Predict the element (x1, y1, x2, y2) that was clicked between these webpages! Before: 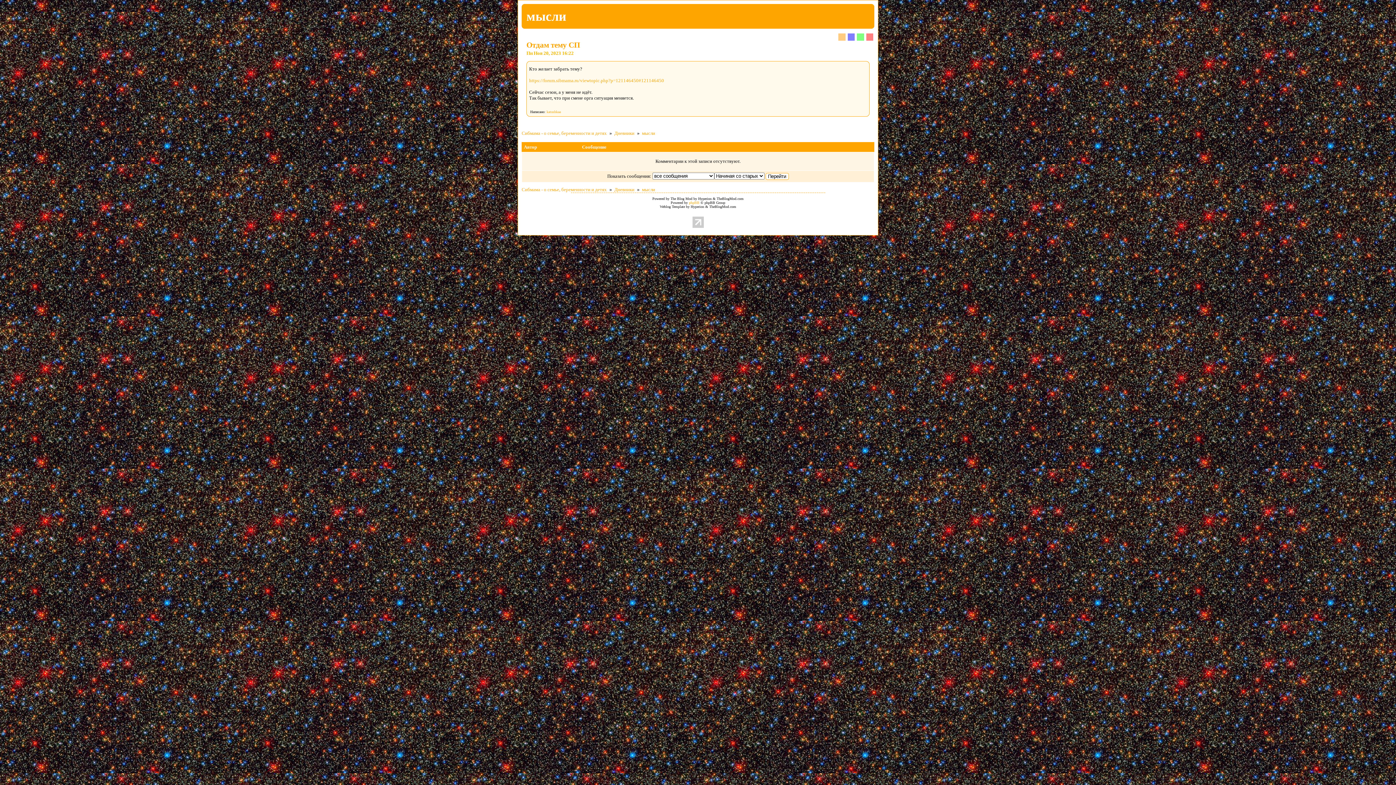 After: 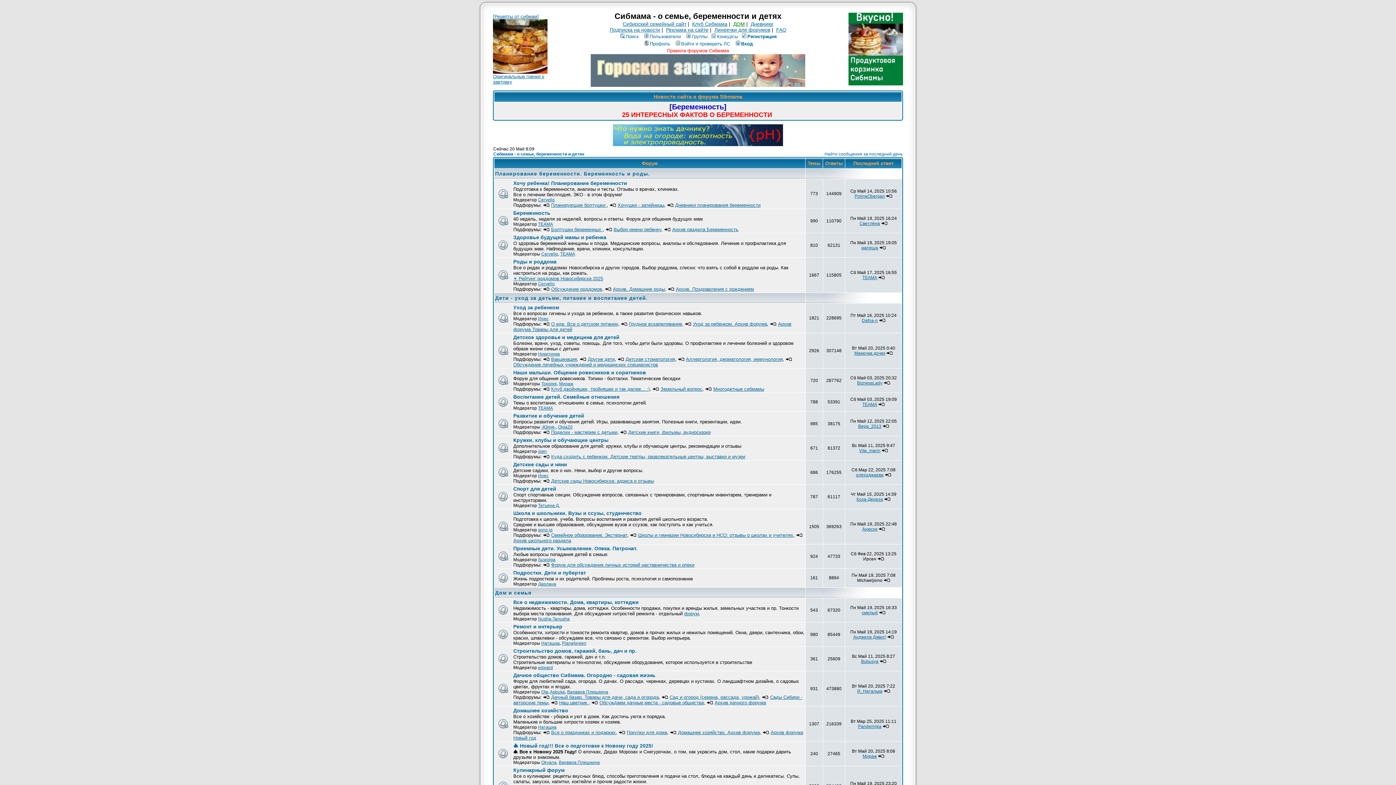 Action: label: Сибмама - о семье, беременности и детях bbox: (521, 186, 606, 192)